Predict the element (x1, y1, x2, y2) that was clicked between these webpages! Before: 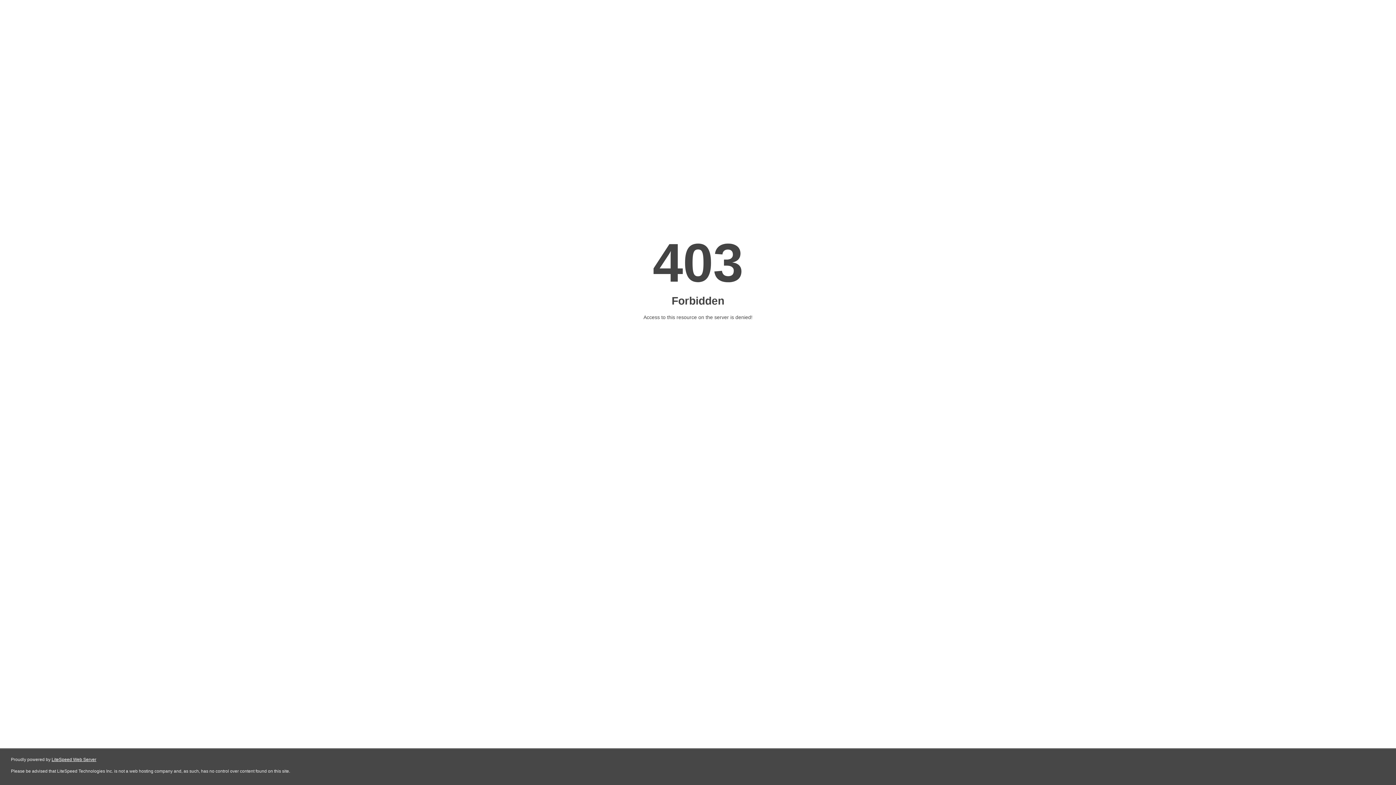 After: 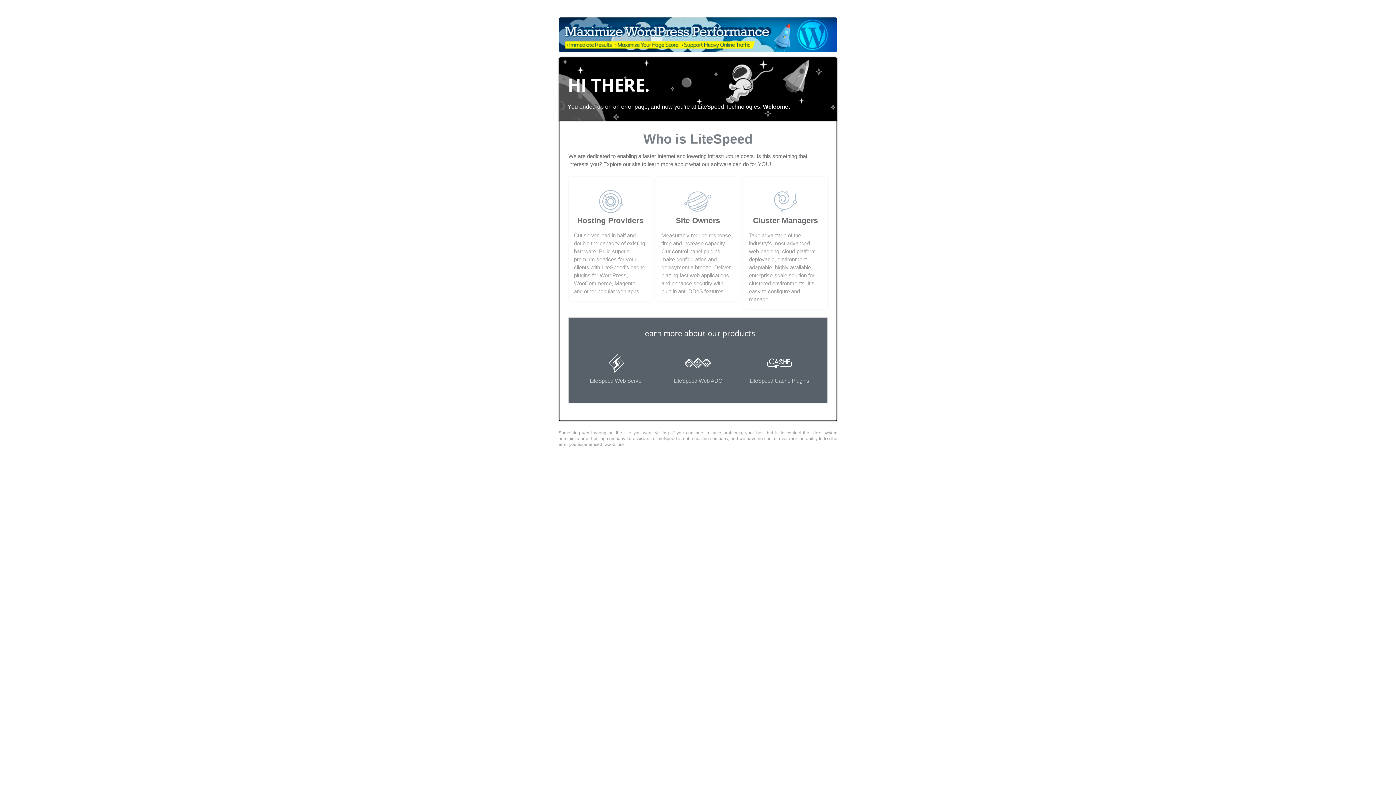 Action: bbox: (51, 757, 96, 762) label: LiteSpeed Web Server